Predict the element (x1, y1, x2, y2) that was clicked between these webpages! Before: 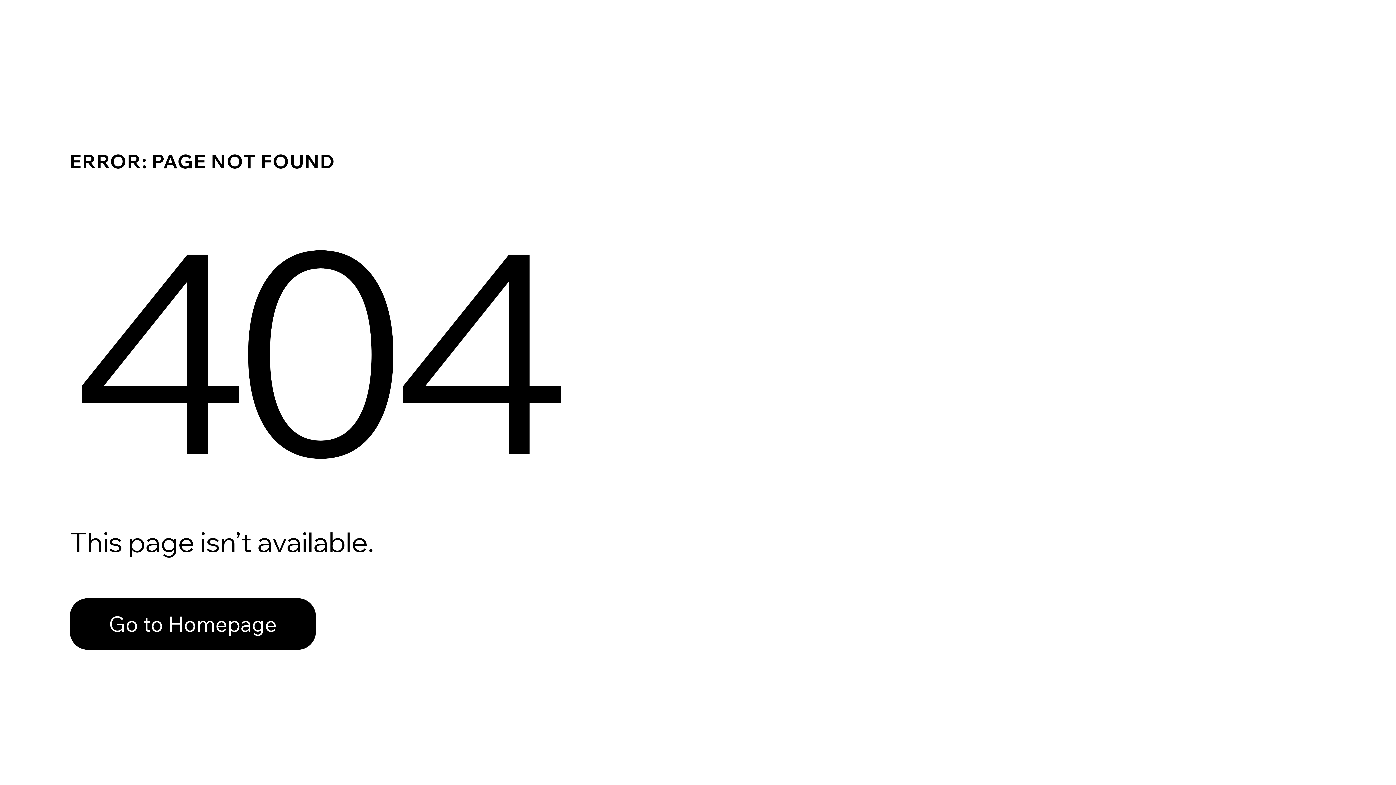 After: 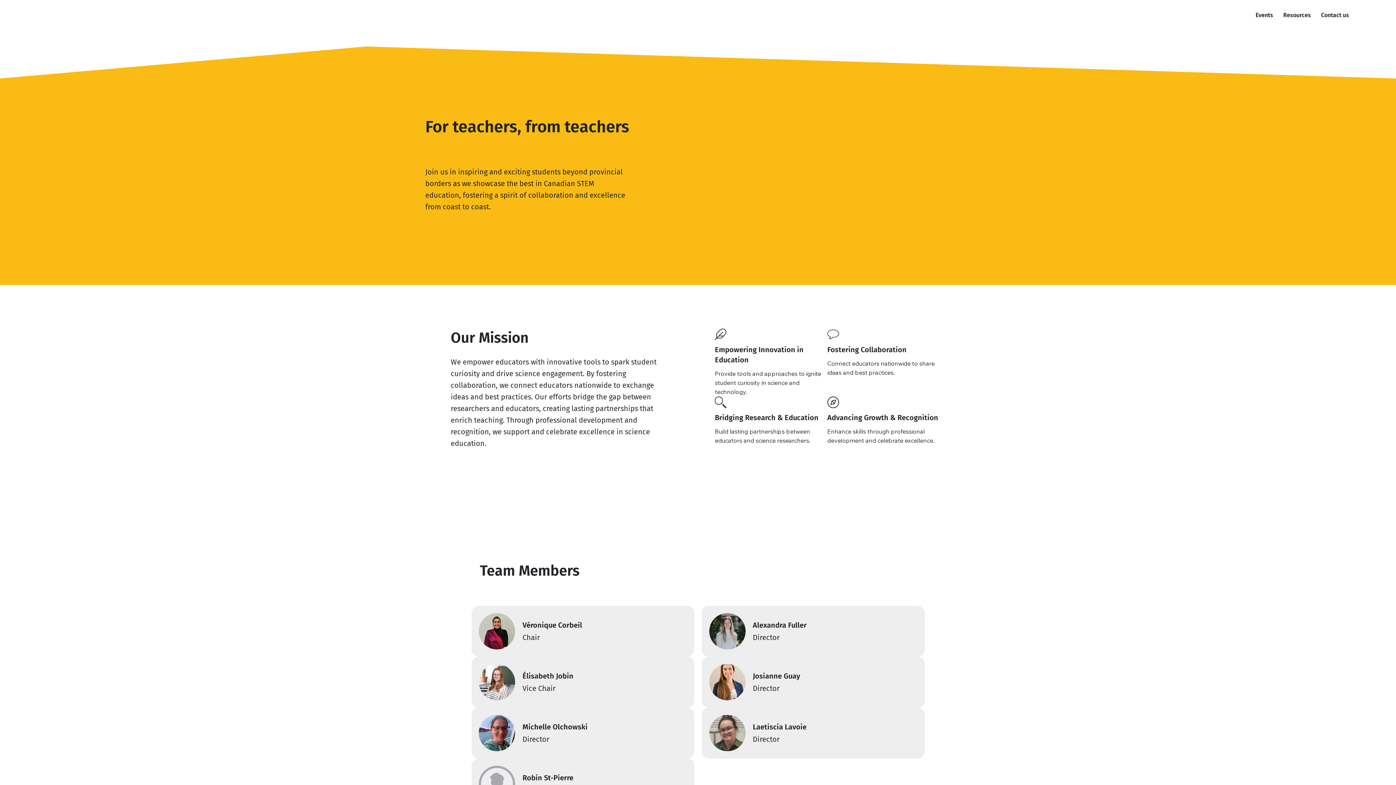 Action: label: Go to Homepage bbox: (69, 582, 768, 659)